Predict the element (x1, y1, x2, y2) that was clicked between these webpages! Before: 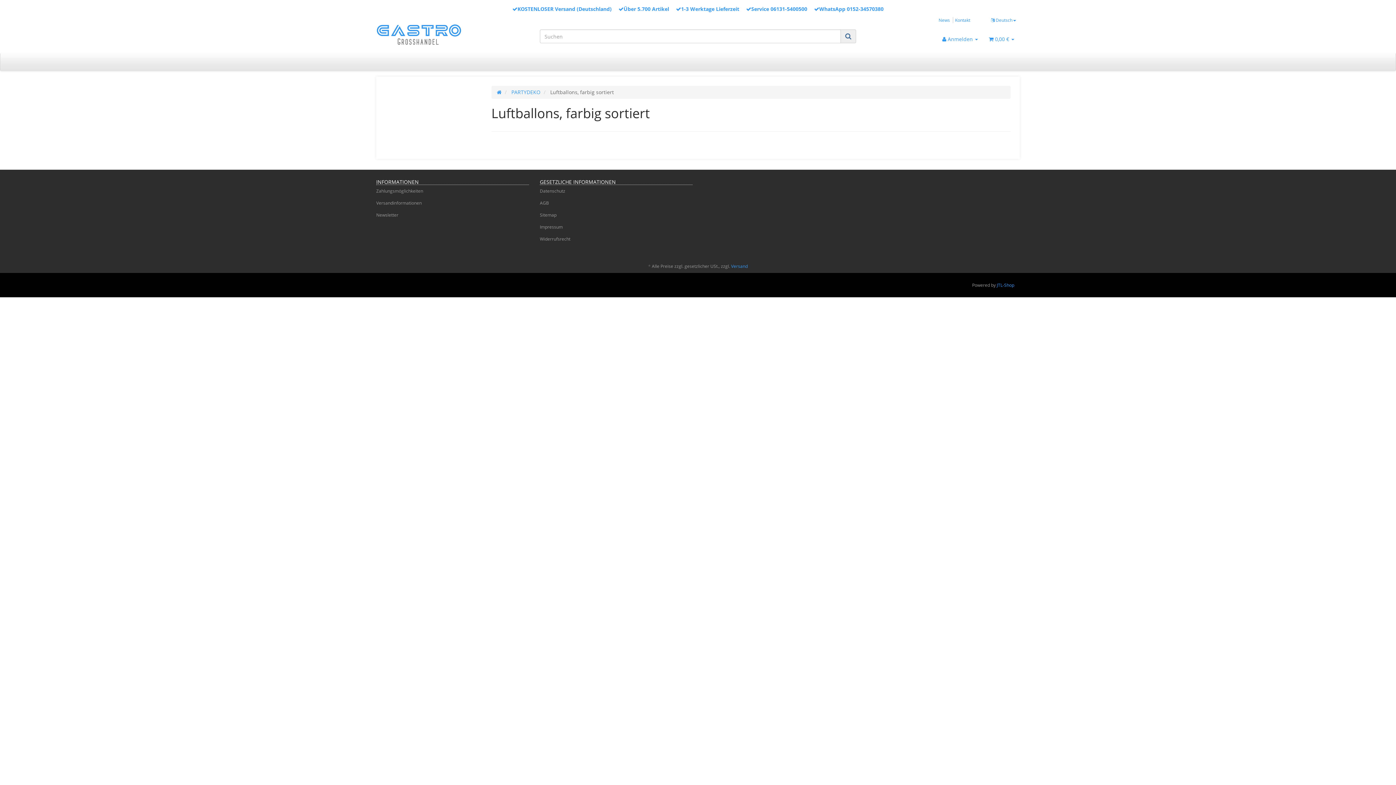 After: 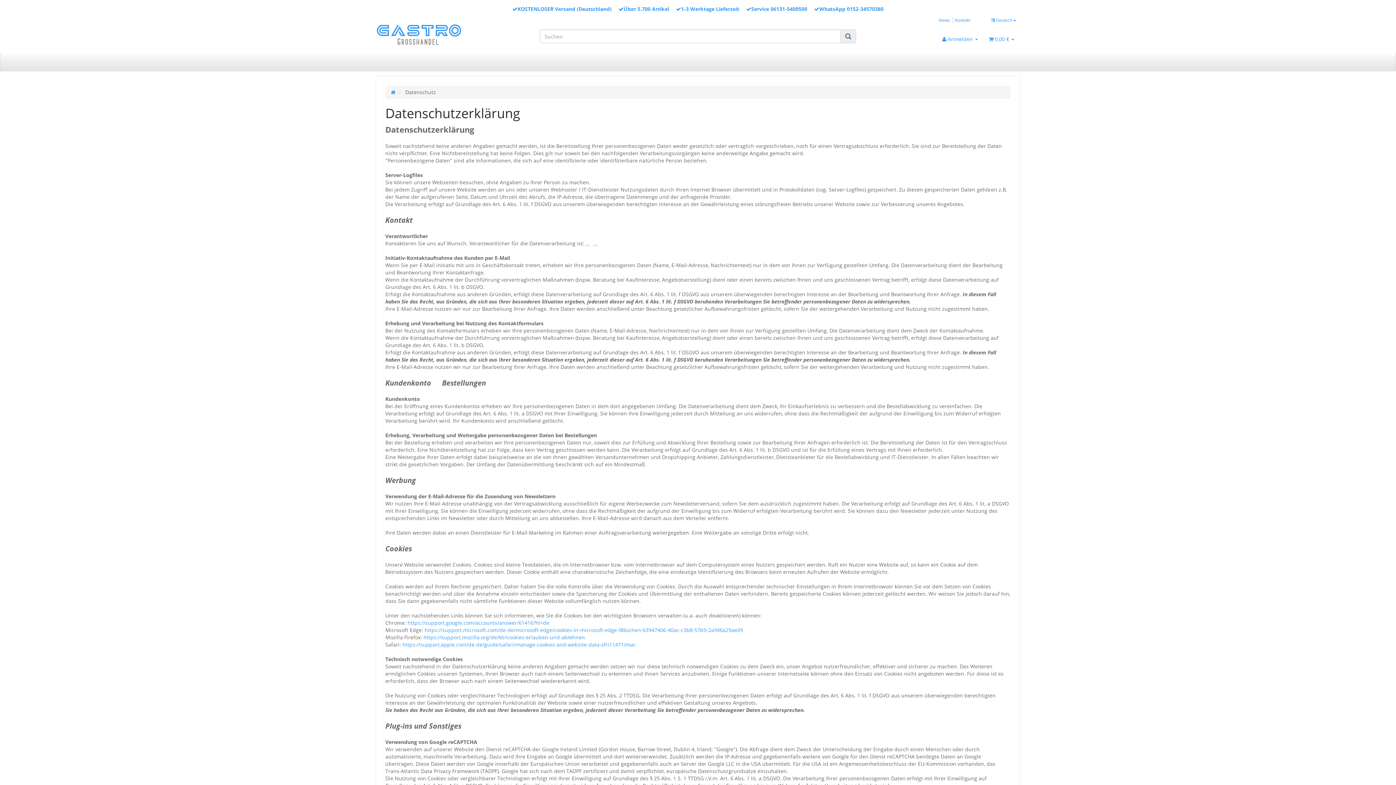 Action: bbox: (540, 185, 692, 197) label: Datenschutz